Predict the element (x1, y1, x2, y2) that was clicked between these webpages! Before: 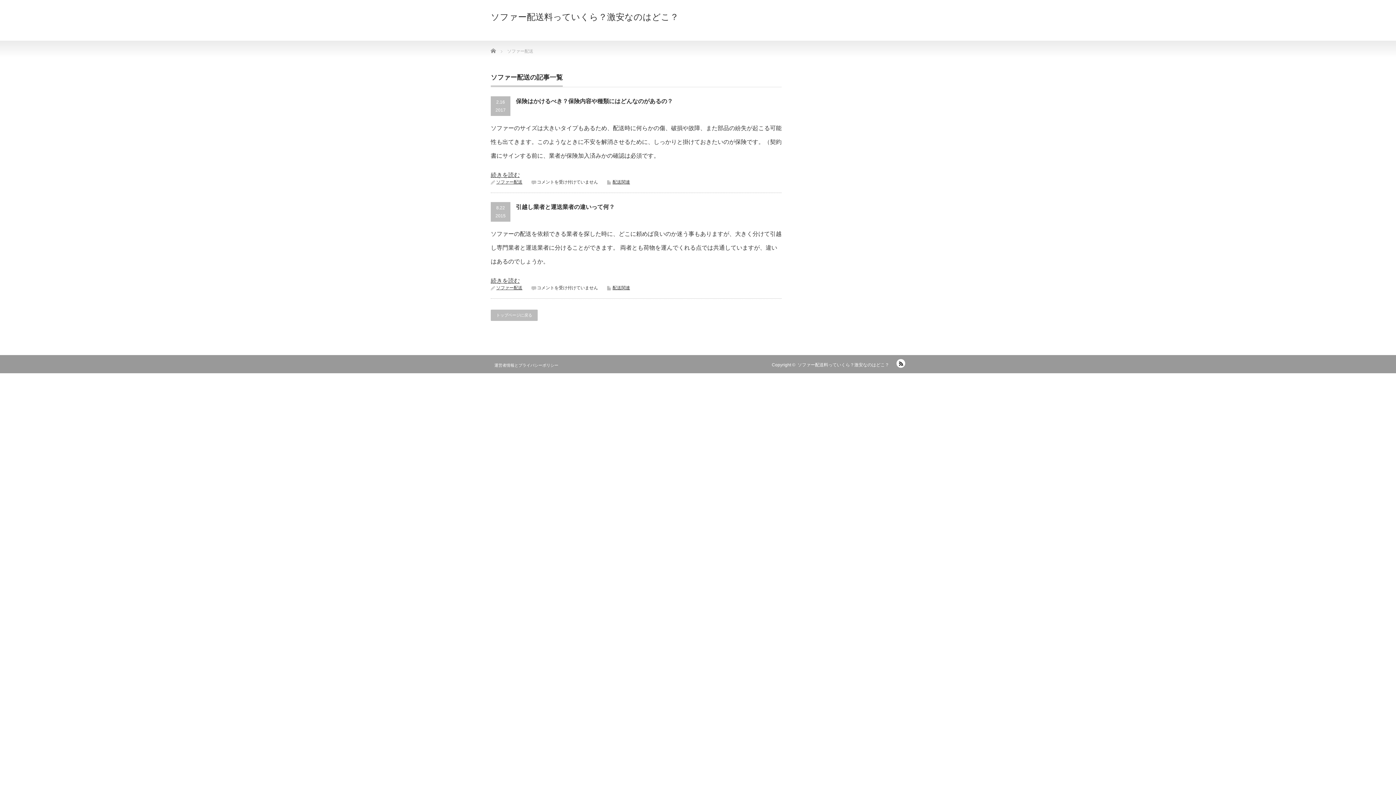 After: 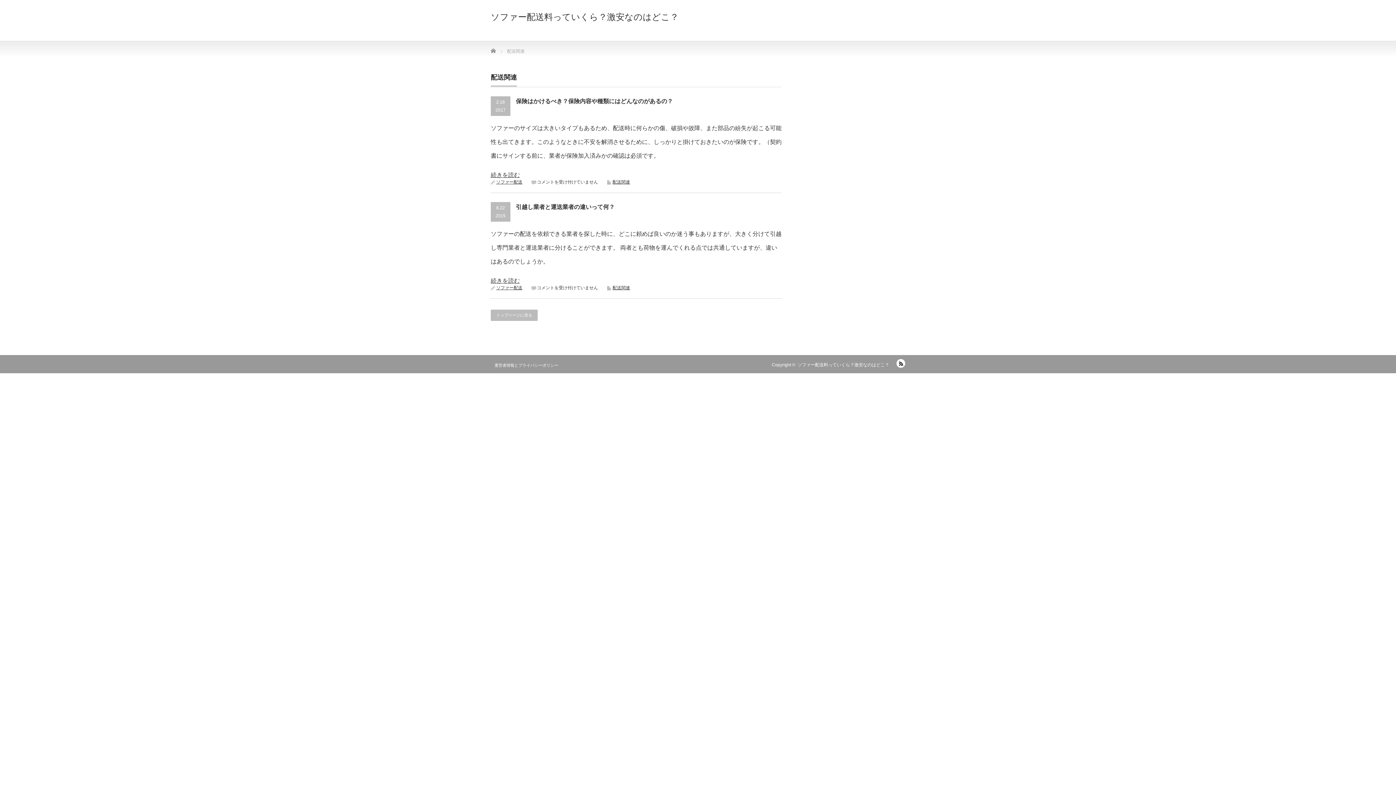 Action: bbox: (612, 285, 630, 290) label: 配送関連